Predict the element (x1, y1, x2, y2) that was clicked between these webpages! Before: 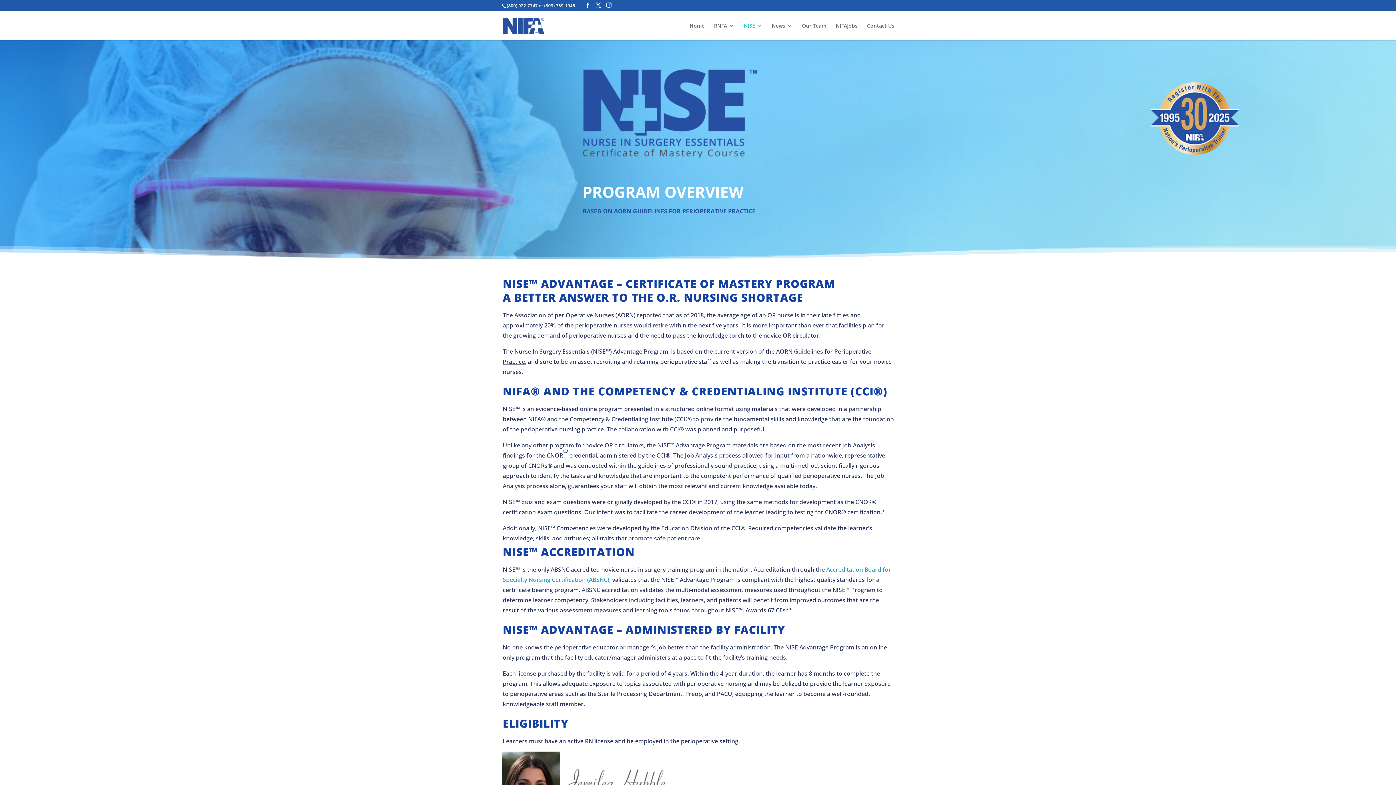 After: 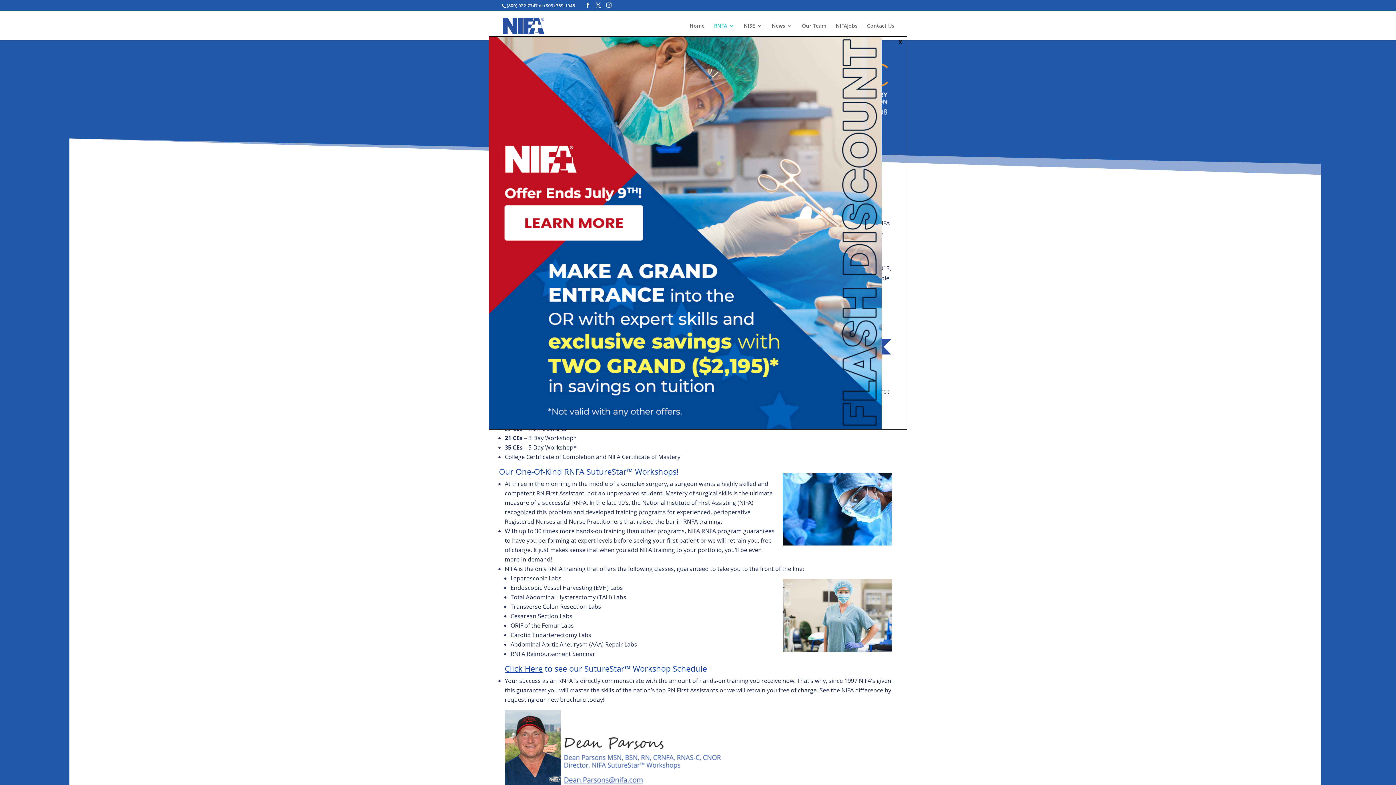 Action: bbox: (714, 23, 734, 40) label: RNFA